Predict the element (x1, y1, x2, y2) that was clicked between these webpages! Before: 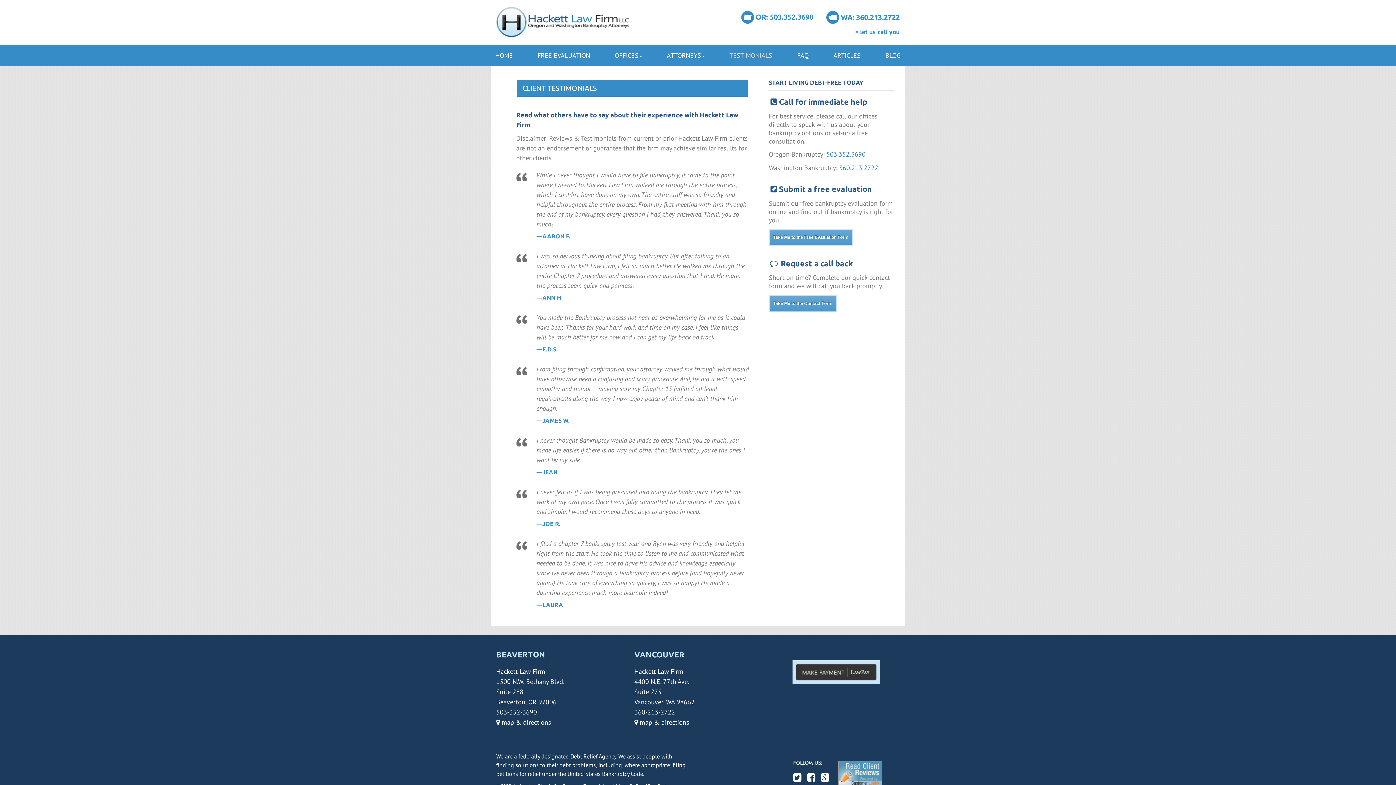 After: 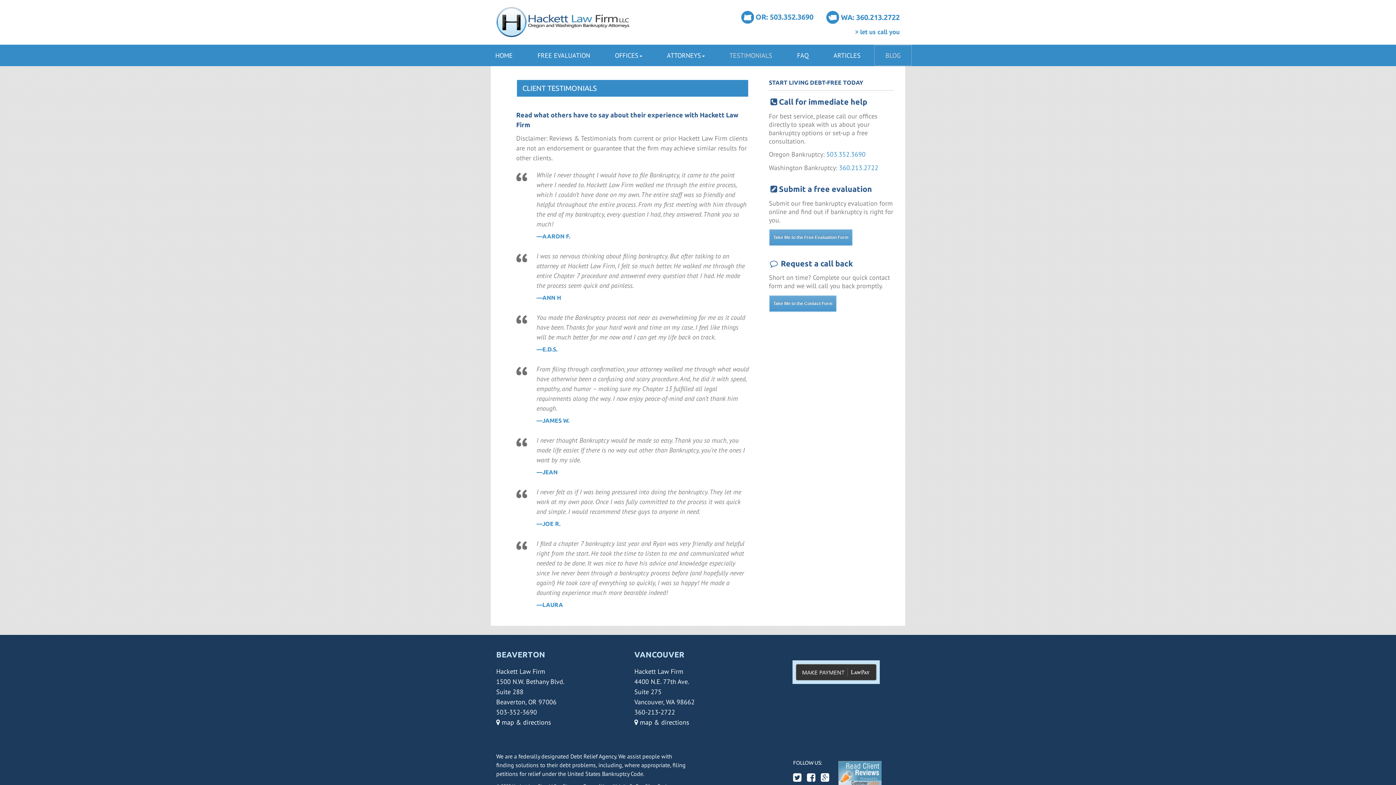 Action: bbox: (874, 44, 912, 66) label: BLOG